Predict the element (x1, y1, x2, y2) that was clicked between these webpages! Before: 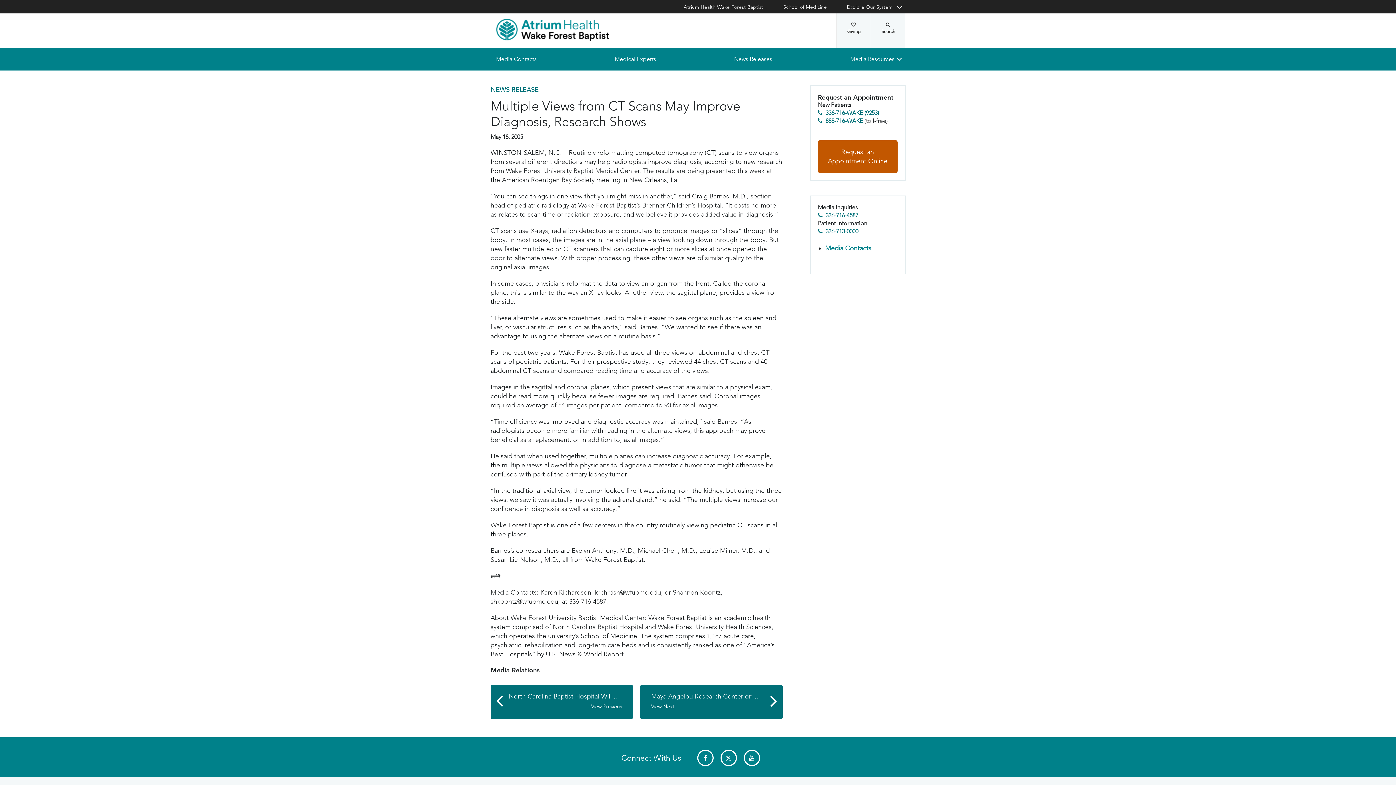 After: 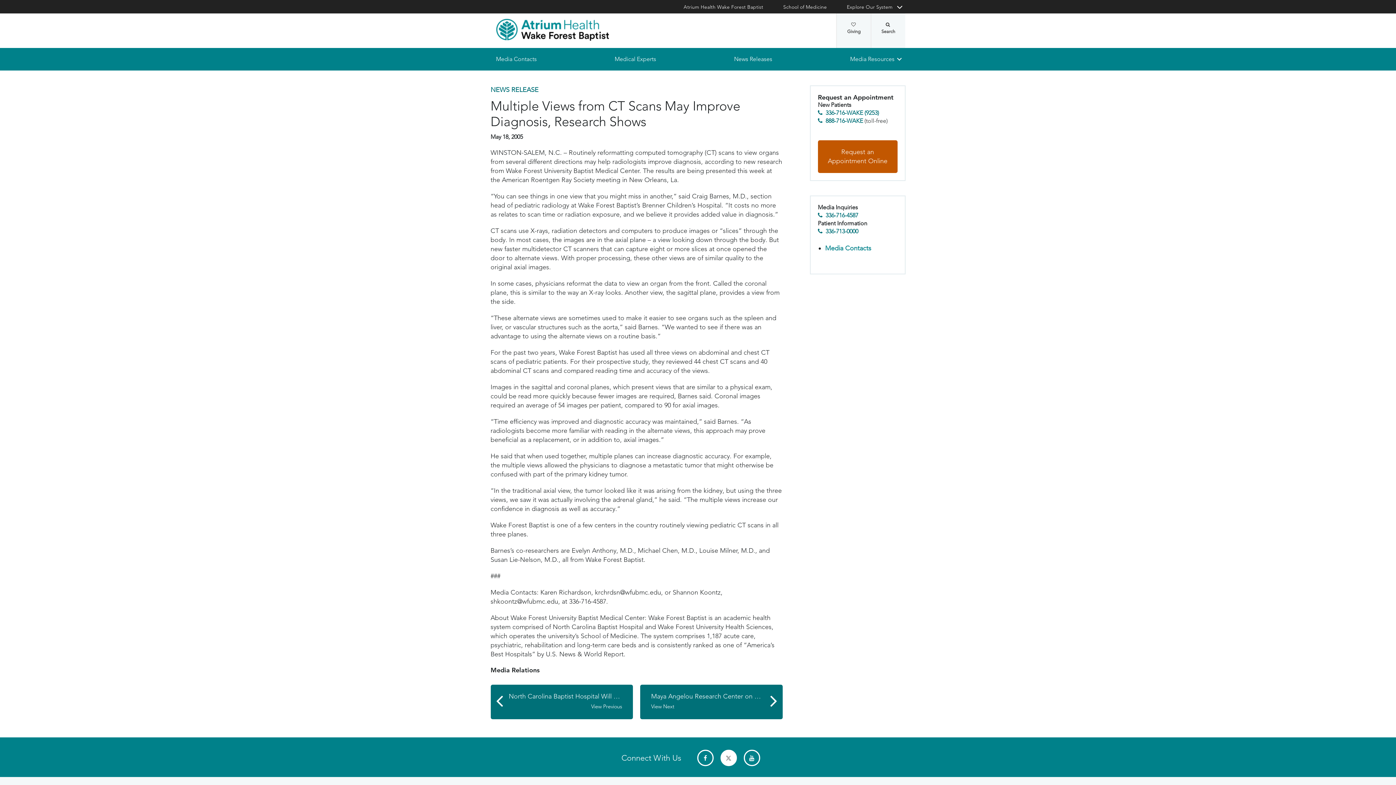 Action: bbox: (720, 750, 736, 766)